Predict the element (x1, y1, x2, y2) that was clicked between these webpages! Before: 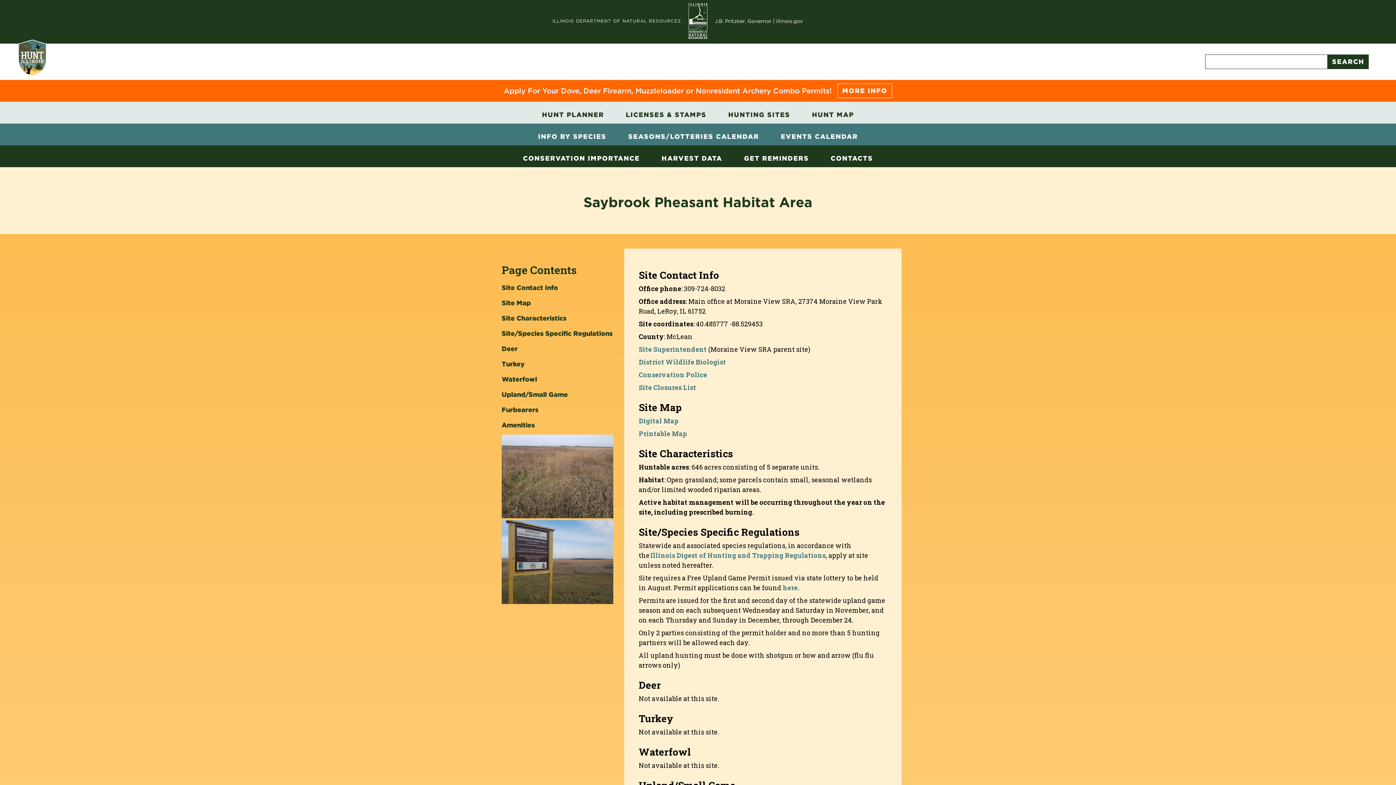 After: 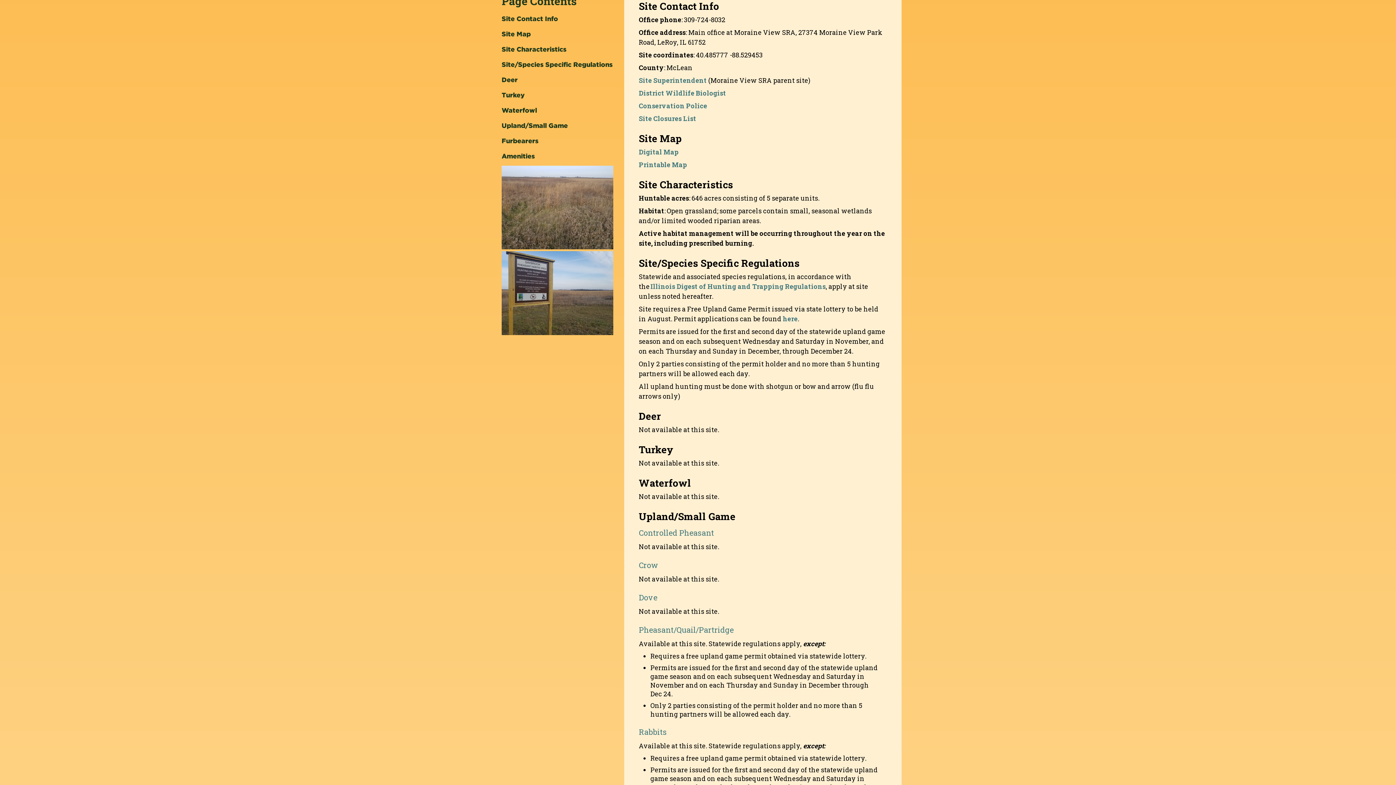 Action: label: Site Contact Info bbox: (501, 284, 613, 292)